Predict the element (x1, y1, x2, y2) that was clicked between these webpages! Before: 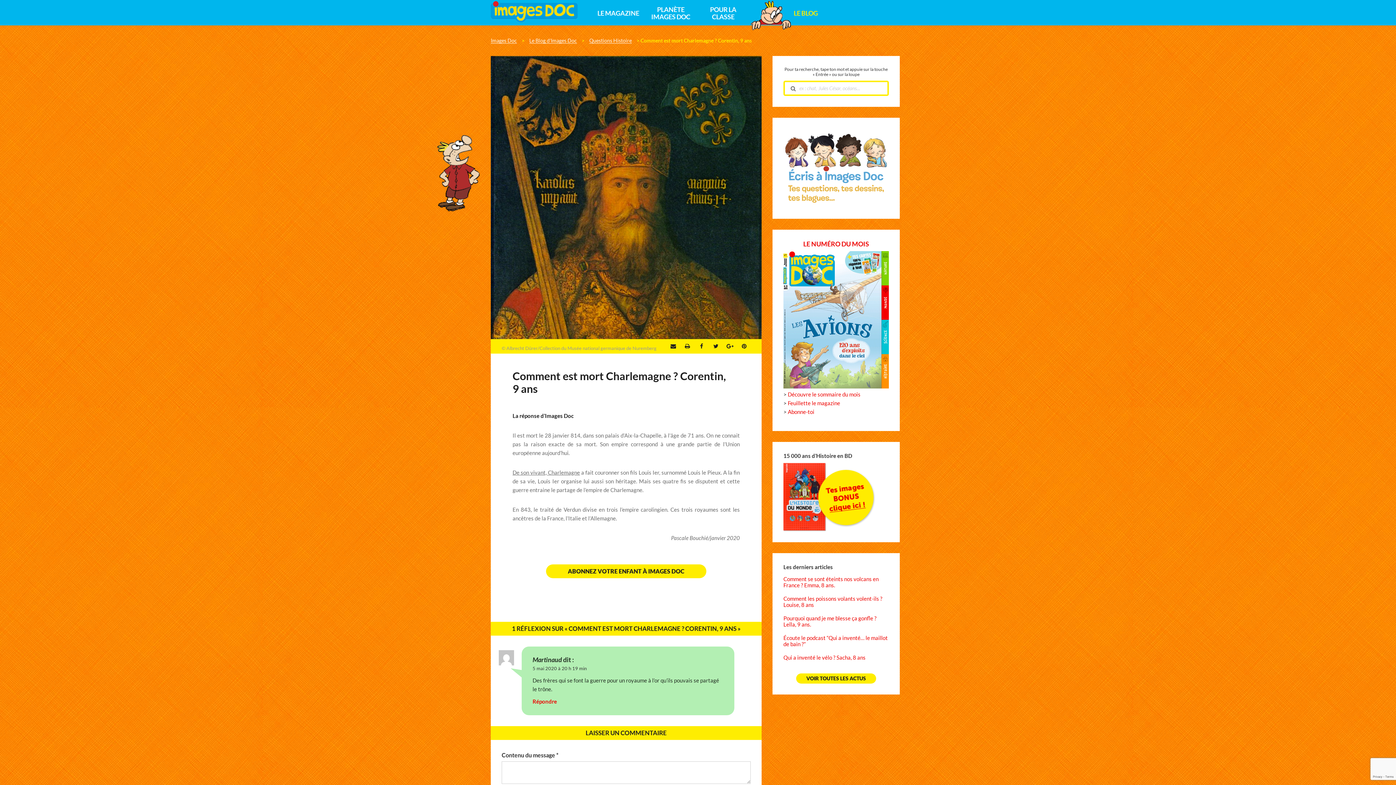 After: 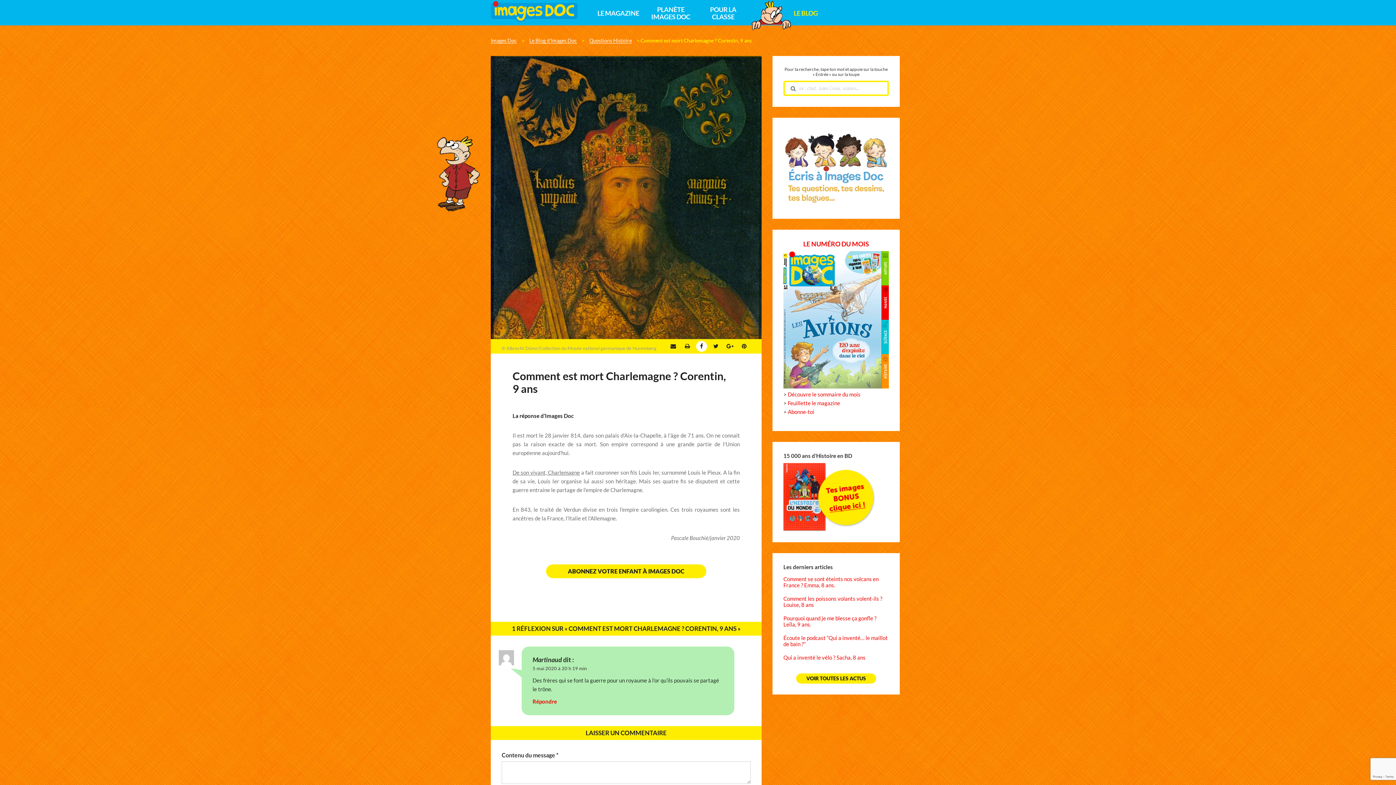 Action: bbox: (696, 341, 707, 352) label: Facebook